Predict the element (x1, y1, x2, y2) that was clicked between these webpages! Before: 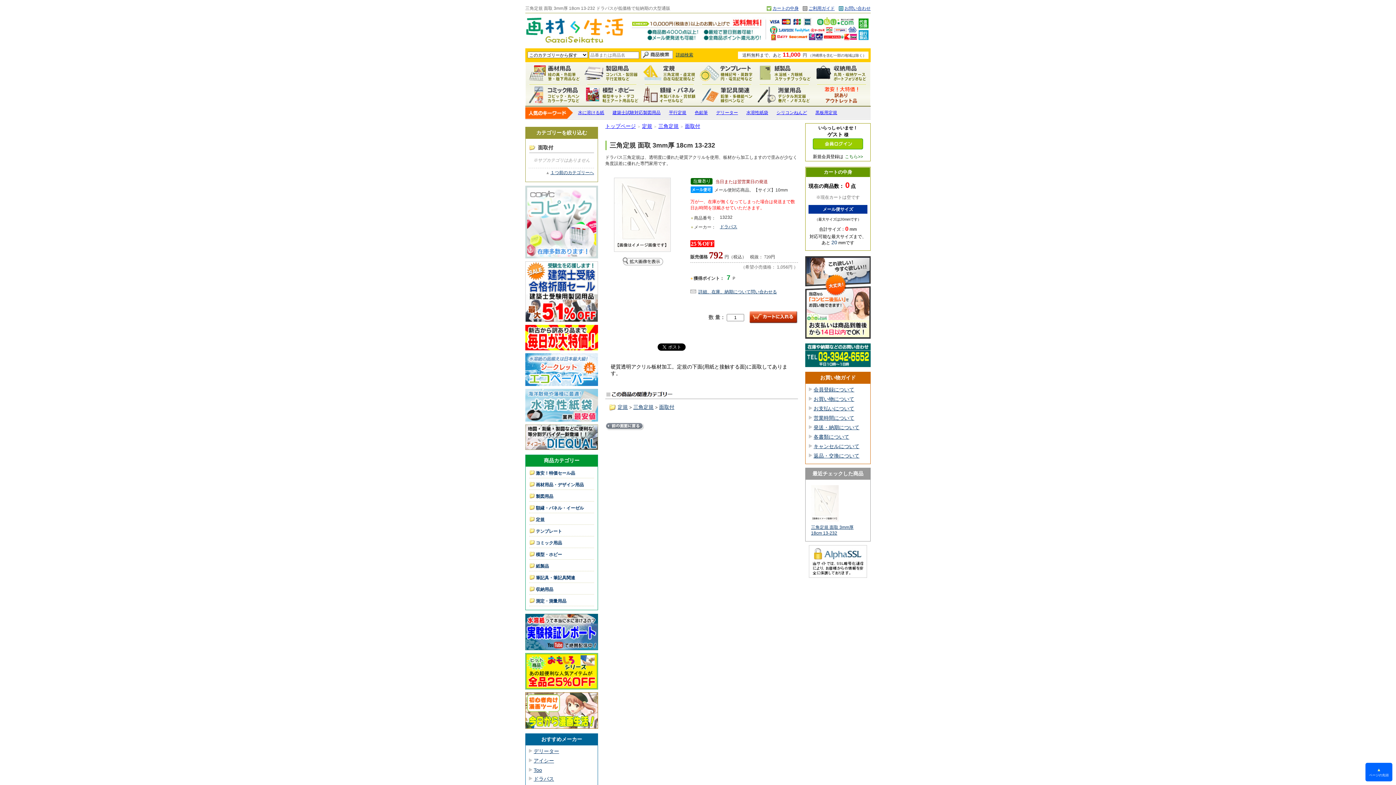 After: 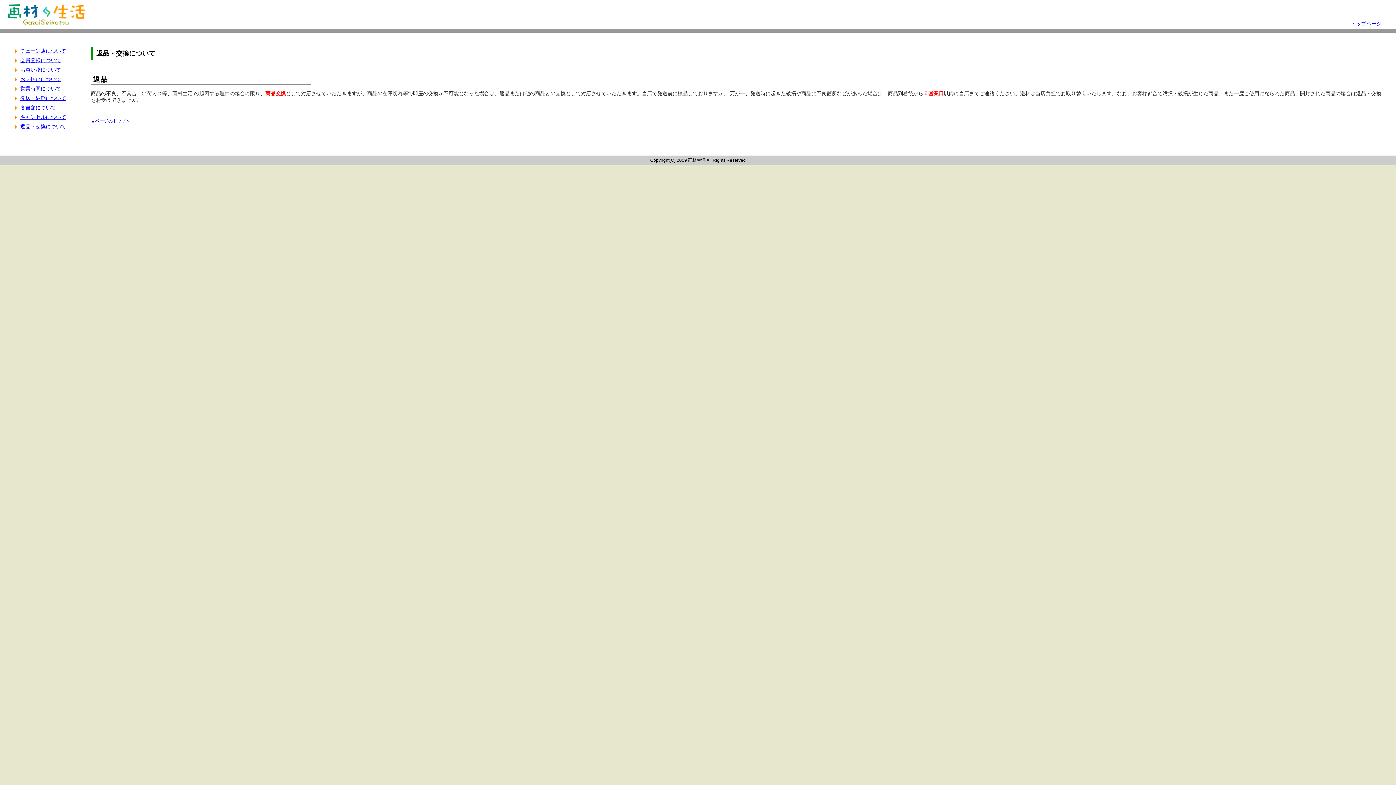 Action: bbox: (813, 453, 859, 458) label: 返品・交換について